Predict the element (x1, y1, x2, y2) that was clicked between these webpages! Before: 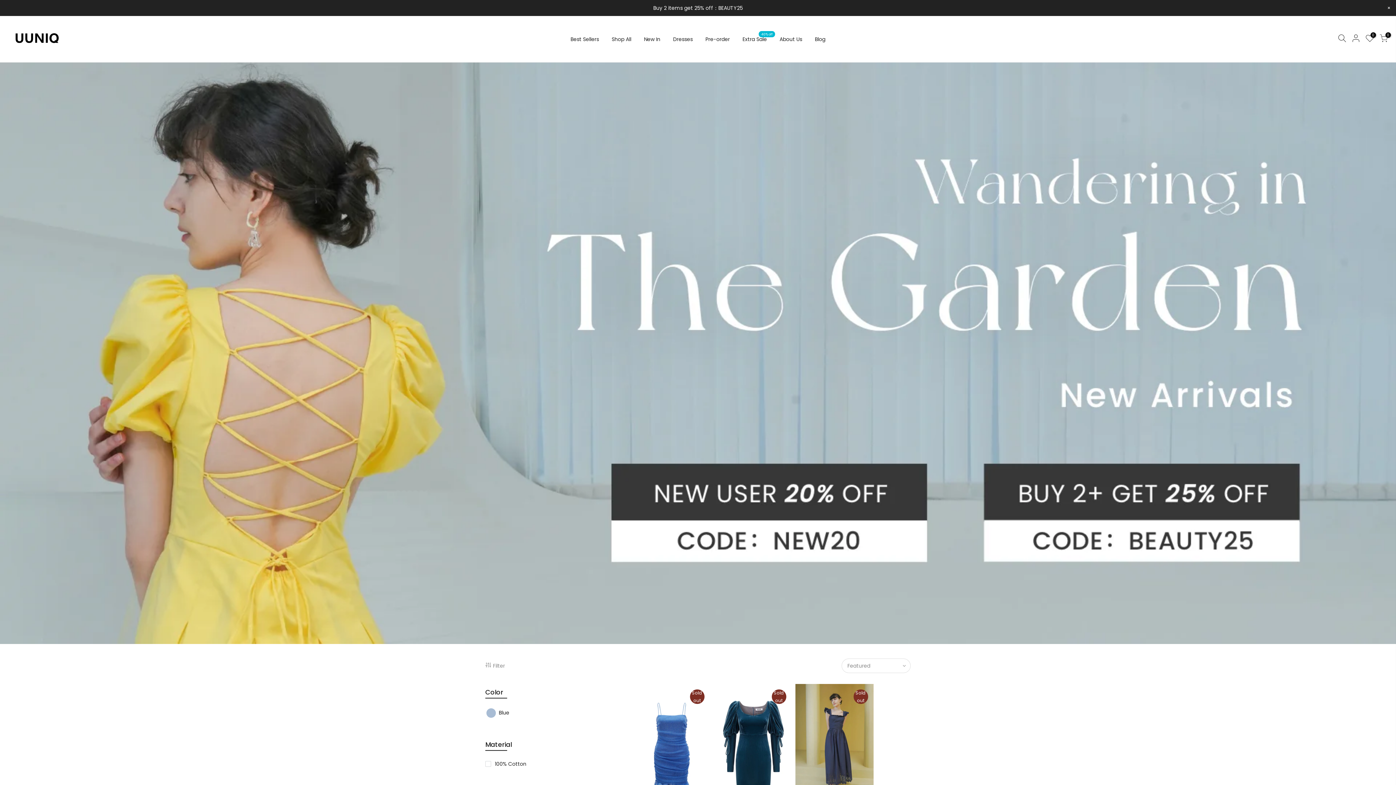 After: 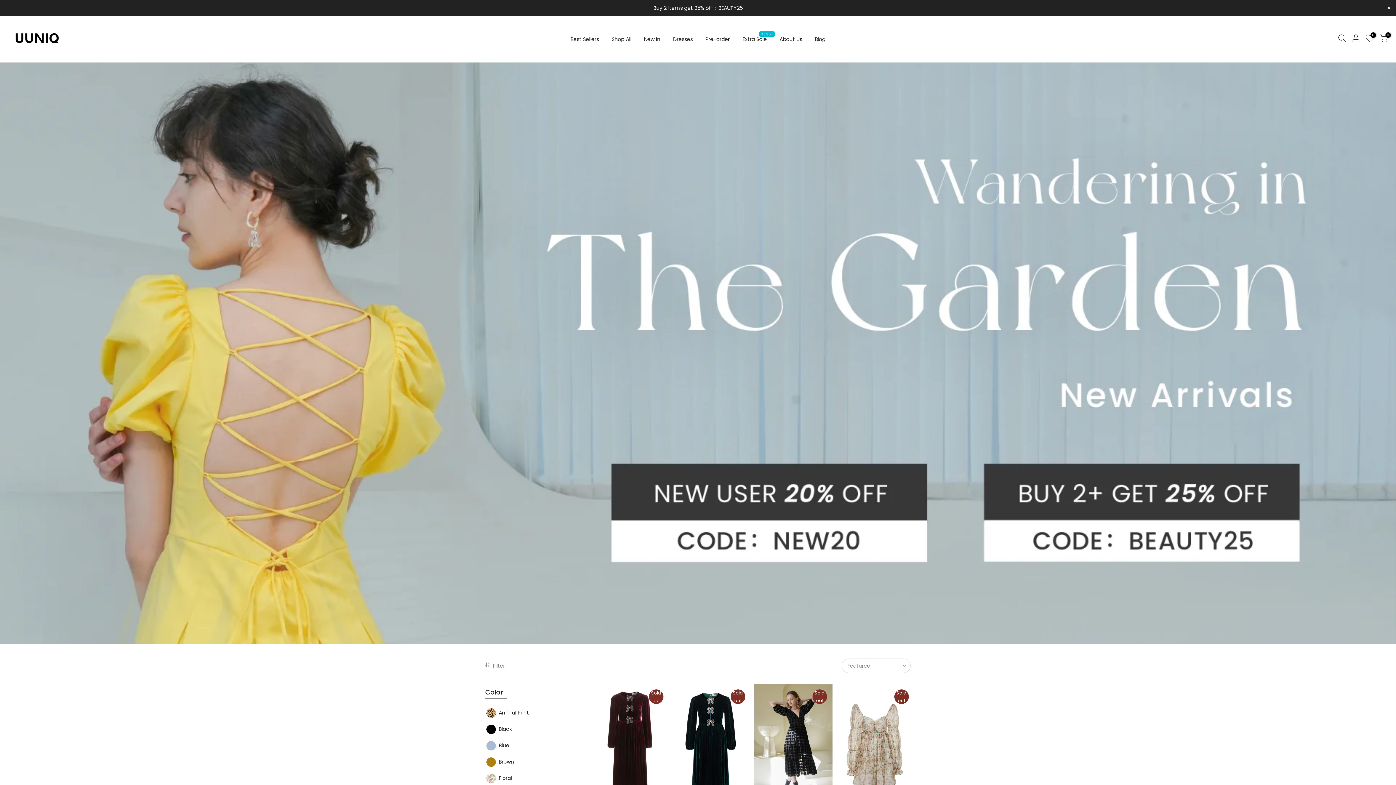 Action: bbox: (605, 16, 637, 62) label: Shop All